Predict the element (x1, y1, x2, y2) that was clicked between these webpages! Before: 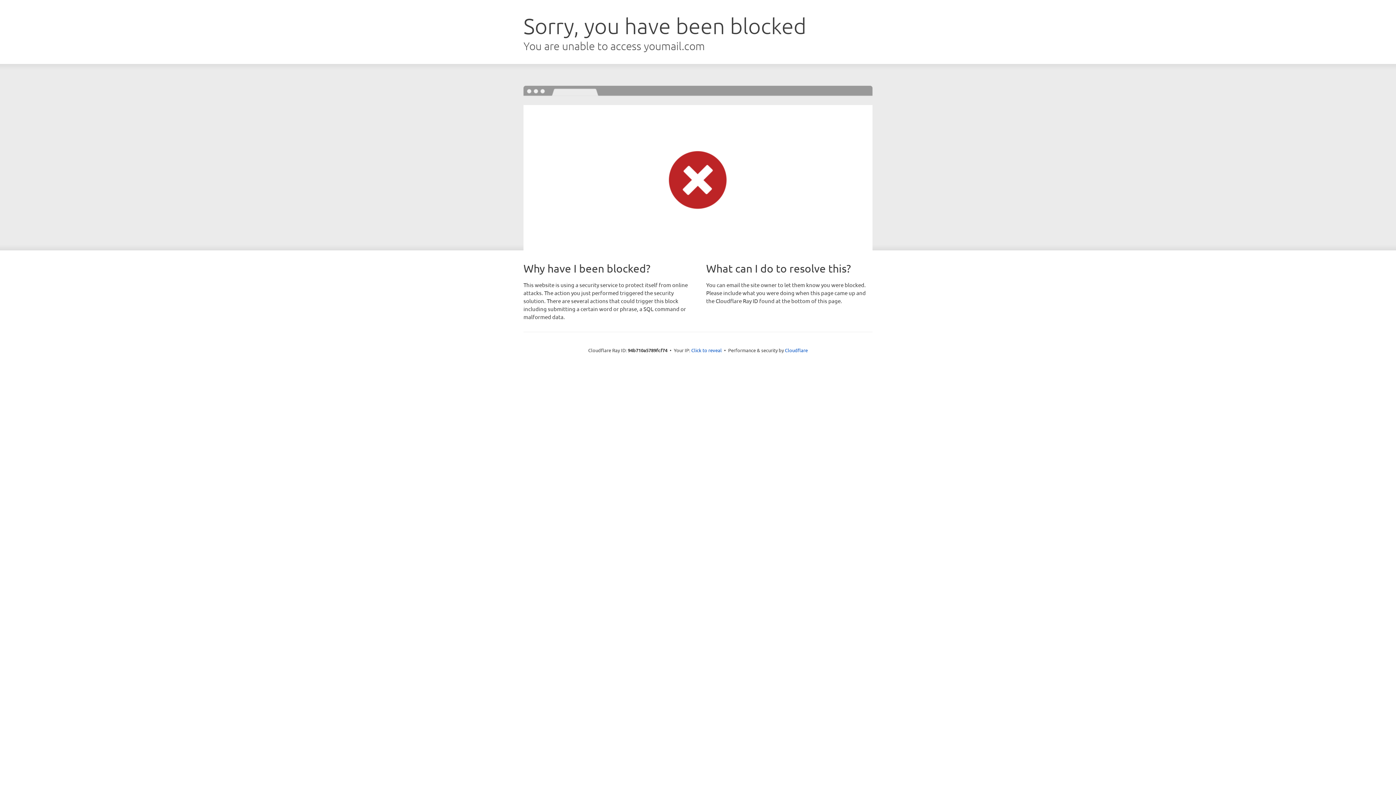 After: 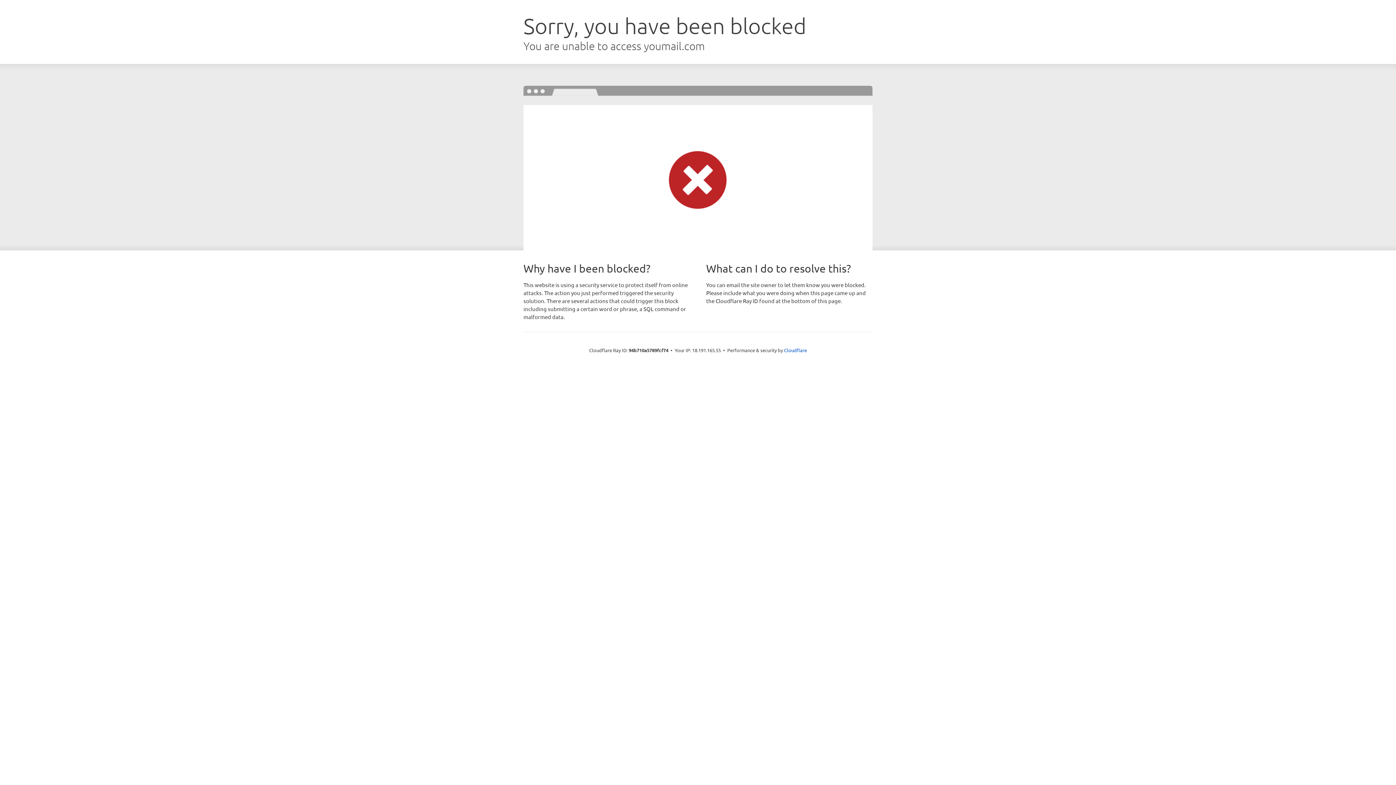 Action: bbox: (691, 346, 722, 353) label: Click to reveal